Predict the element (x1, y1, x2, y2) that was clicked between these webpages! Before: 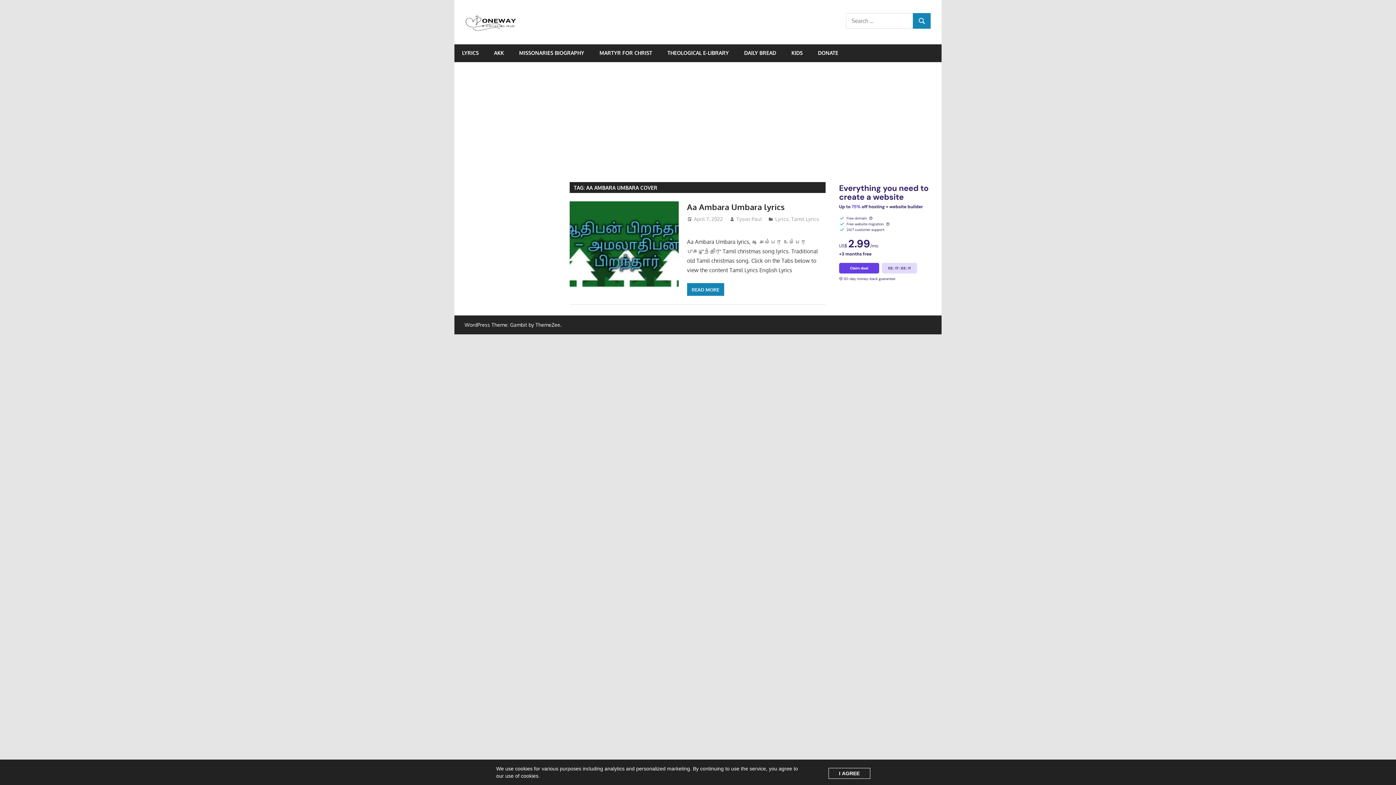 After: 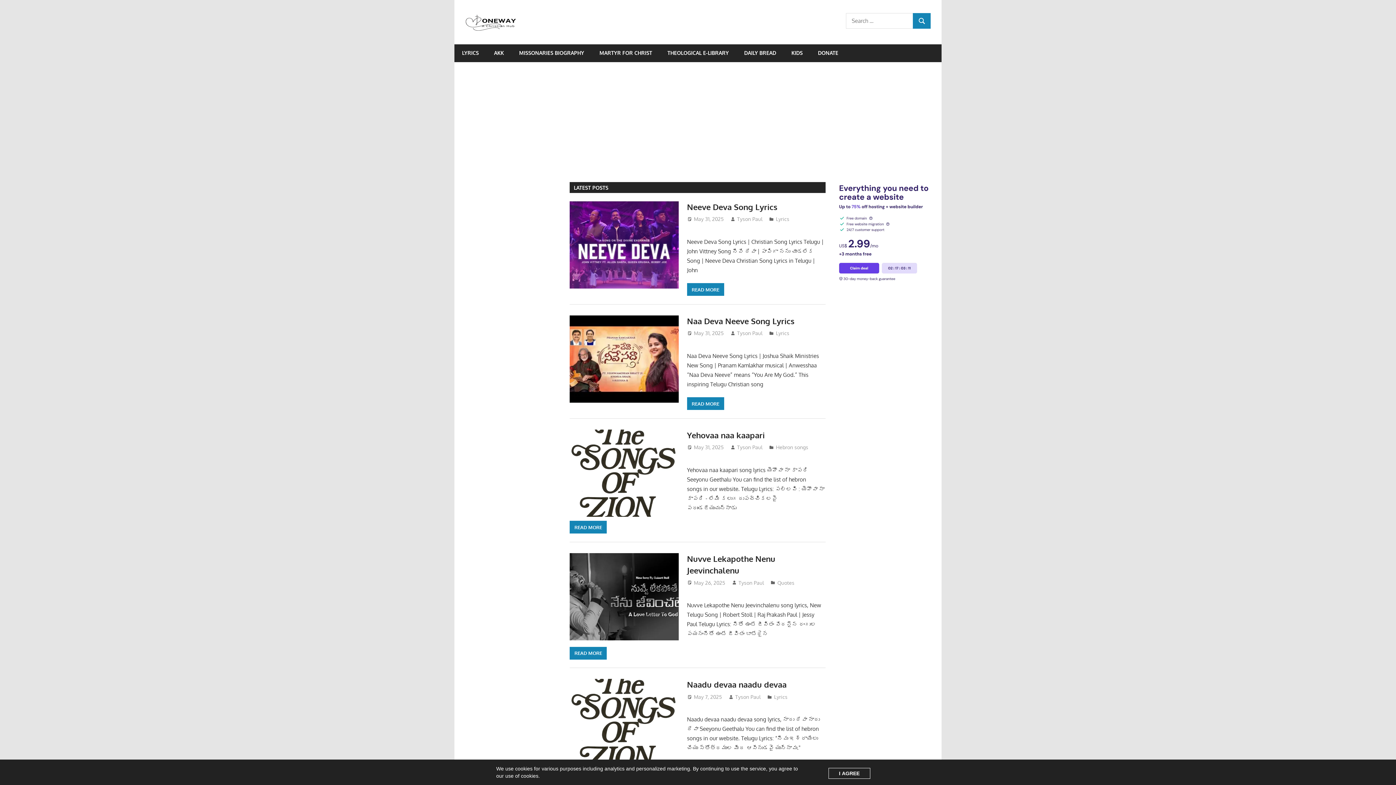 Action: label: Tyson Paul bbox: (736, 216, 761, 222)